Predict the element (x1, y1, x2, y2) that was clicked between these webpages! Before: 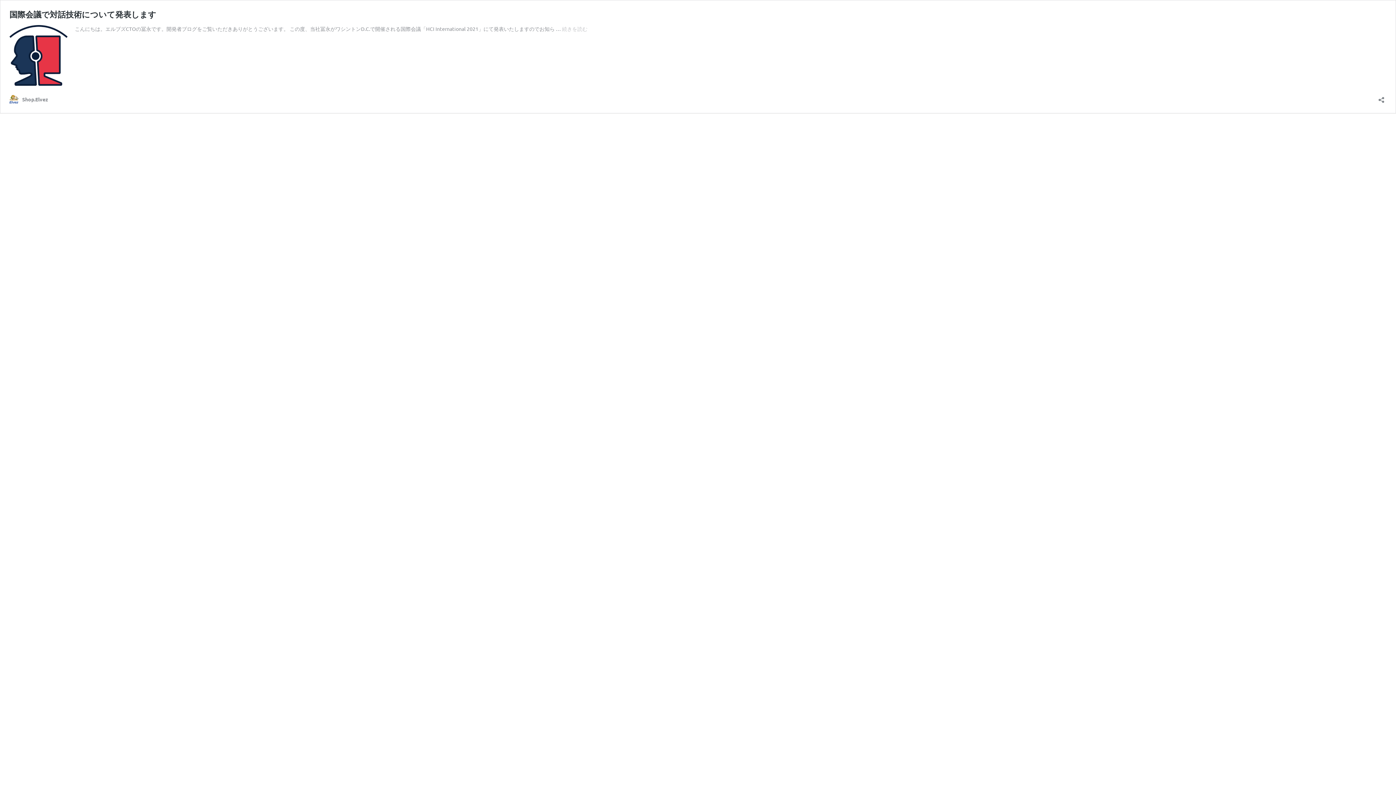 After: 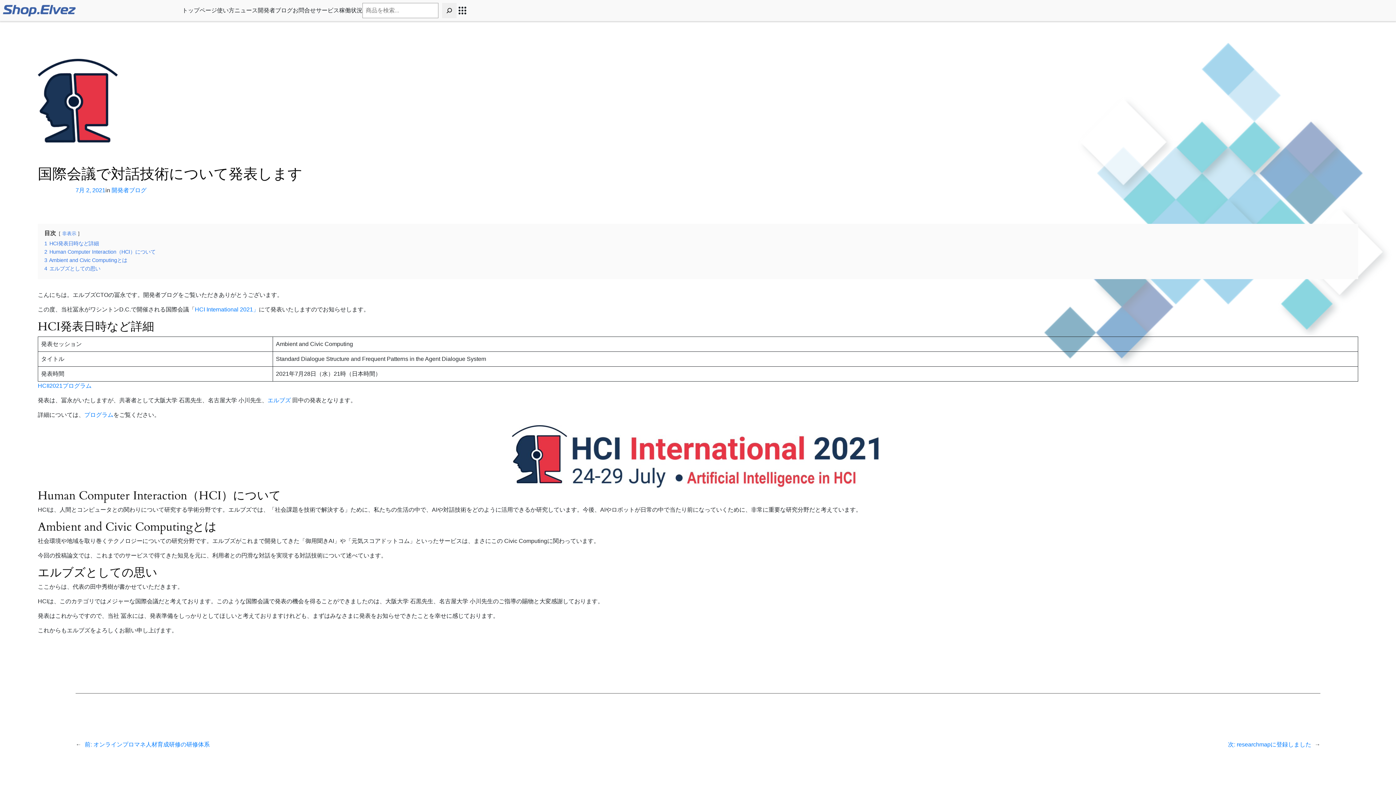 Action: label: 続きを読む
国際会議で対話技術について発表します bbox: (562, 25, 587, 32)